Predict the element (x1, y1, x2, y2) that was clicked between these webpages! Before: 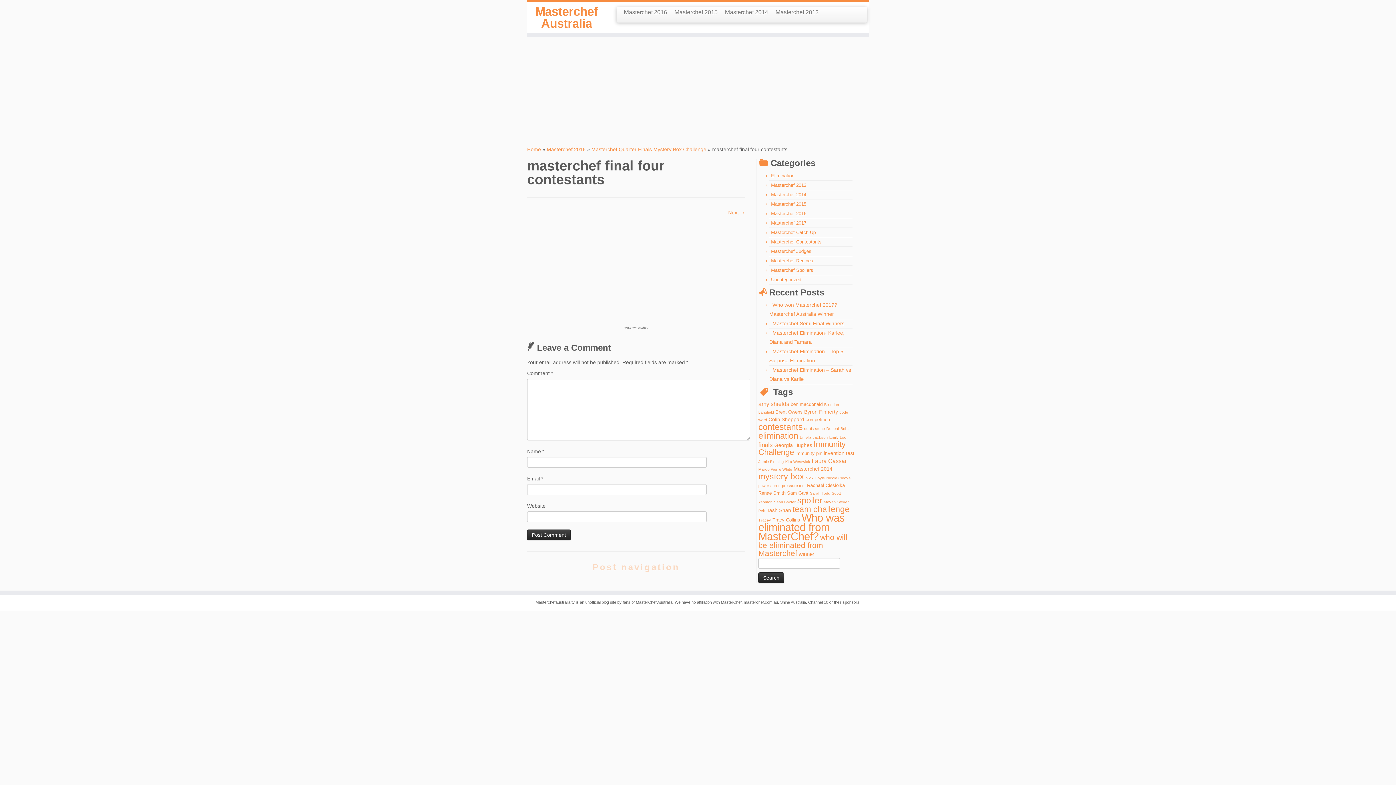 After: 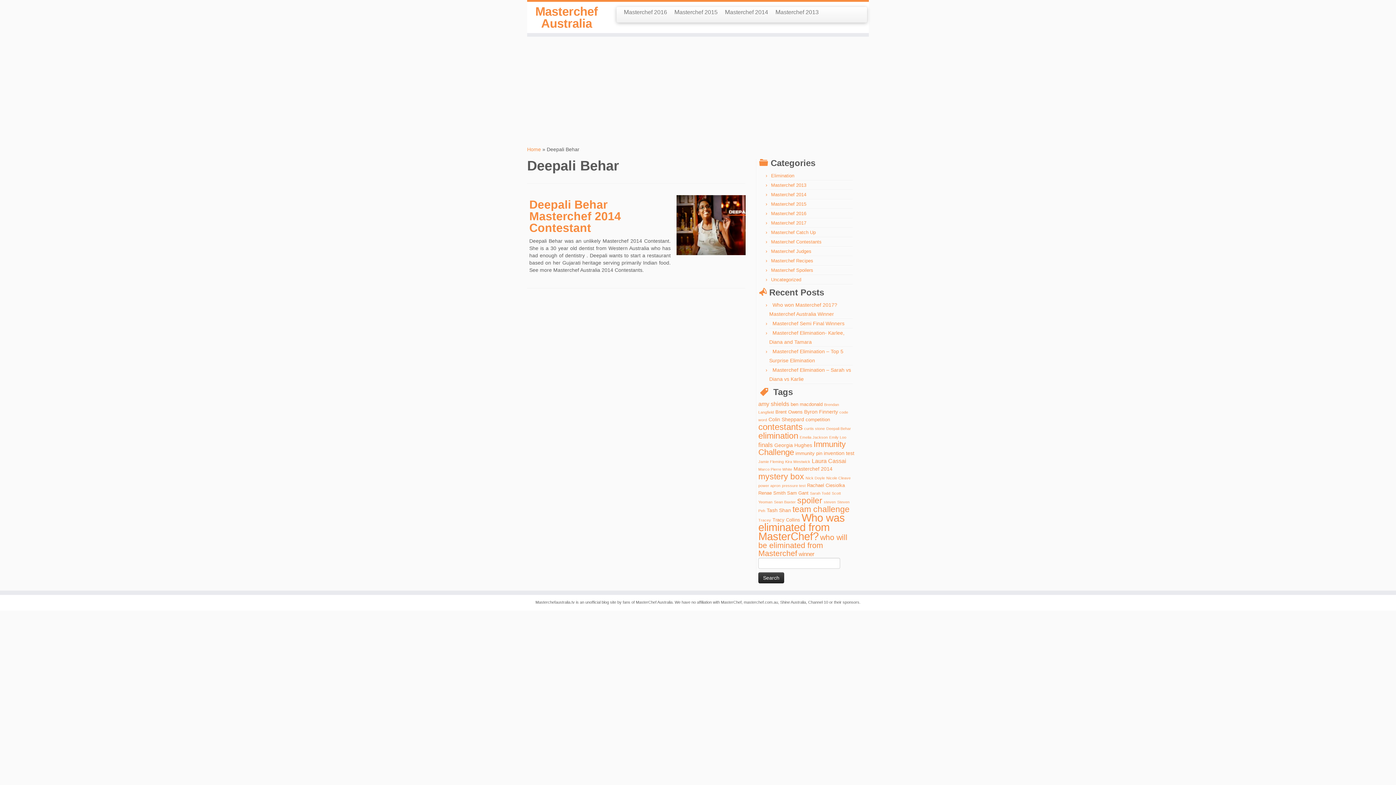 Action: label: Deepali Behar (1 item) bbox: (826, 426, 851, 430)